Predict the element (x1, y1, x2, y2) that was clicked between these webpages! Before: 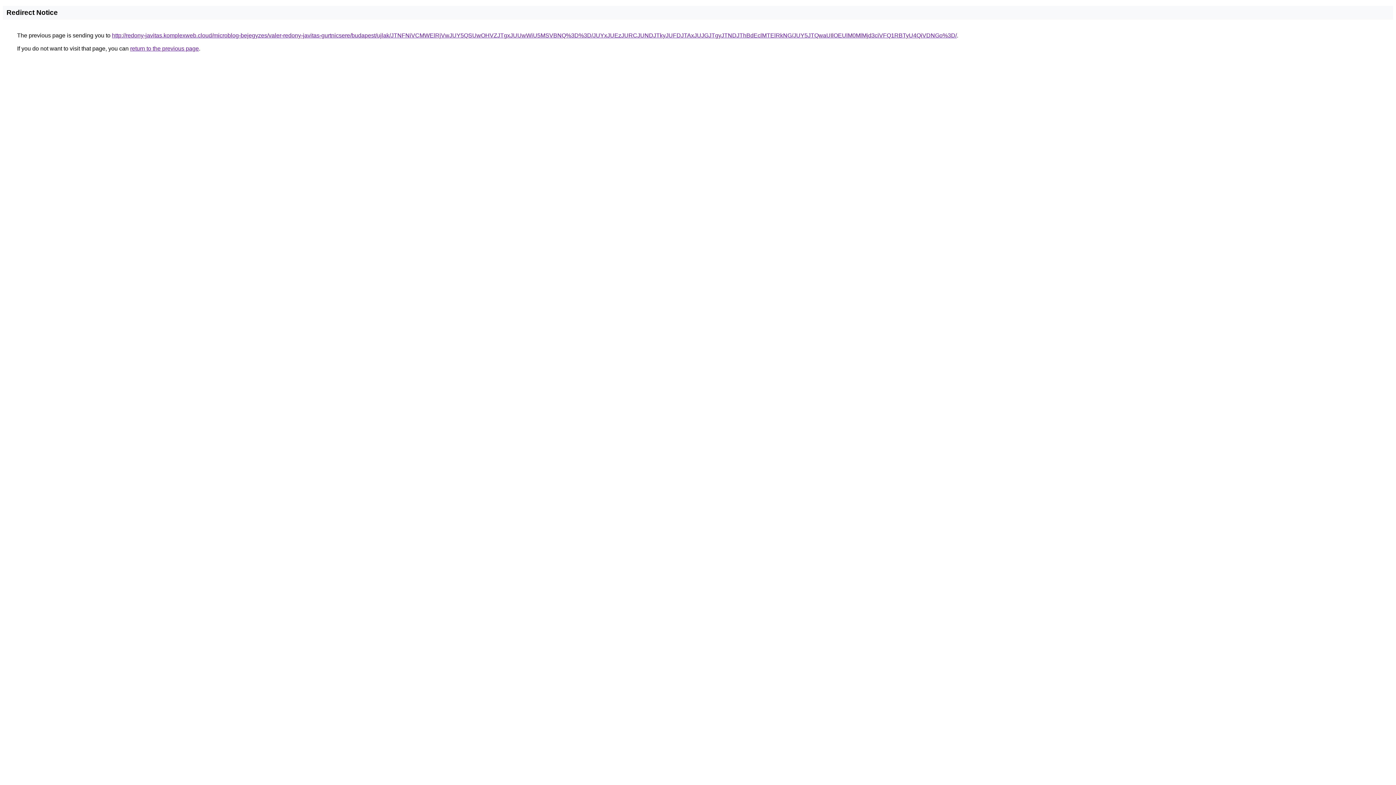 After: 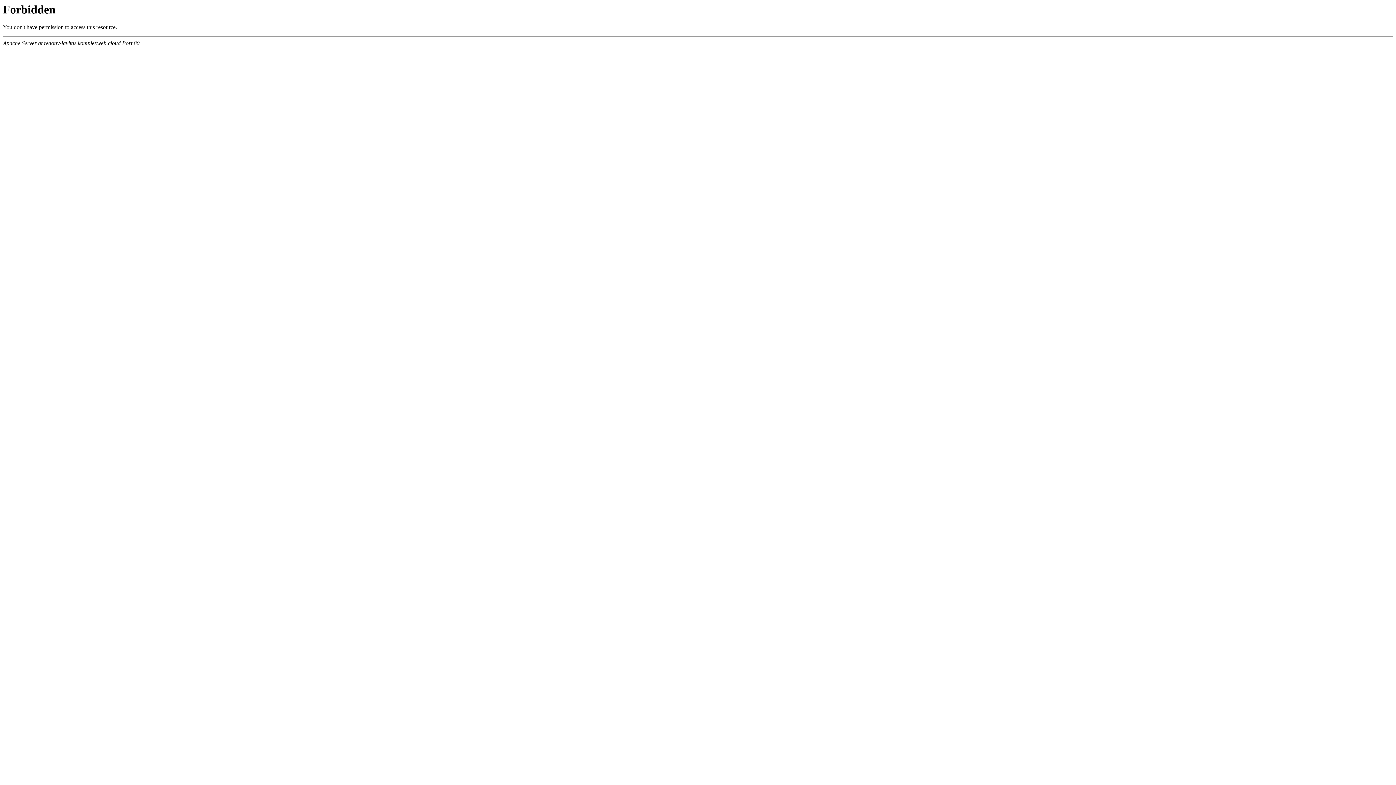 Action: label: http://redony-javitas.komplexweb.cloud/microblog-bejegyzes/valer-redony-javitas-gurtnicsere/budapest/ujlak/JTNFNiVCMWElRjVwJUY5QSUwOHVZJTgxJUUwWiU5MSVBNQ%3D%3D/JUYxJUEzJURCJUNDJTkyJUFDJTAxJUJGJTgyJTNDJThBdEclMTElRkNG/JUY5JTQwaUIlOEUlM0MlMjd3ciVFQ1RBTyU4QiVDNGo%3D/ bbox: (112, 32, 957, 38)